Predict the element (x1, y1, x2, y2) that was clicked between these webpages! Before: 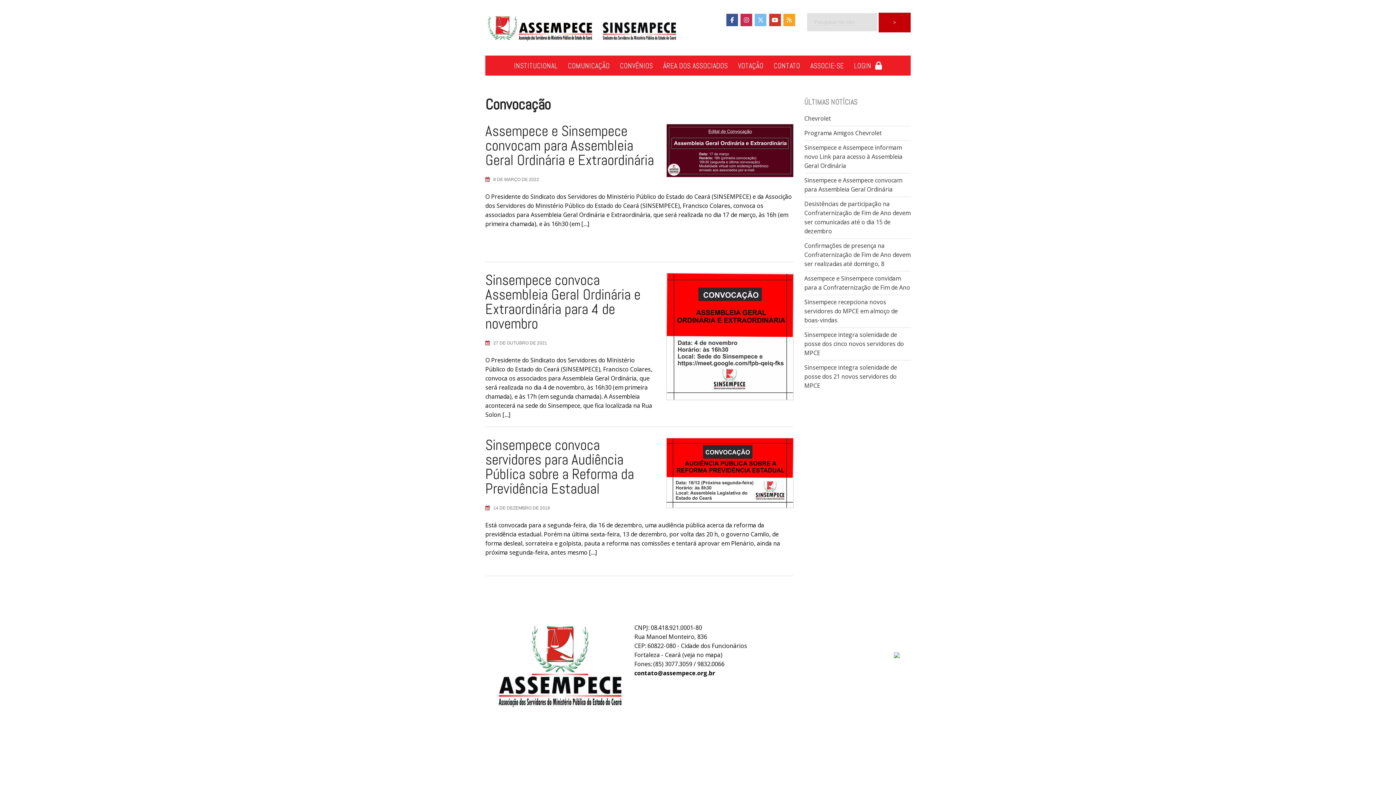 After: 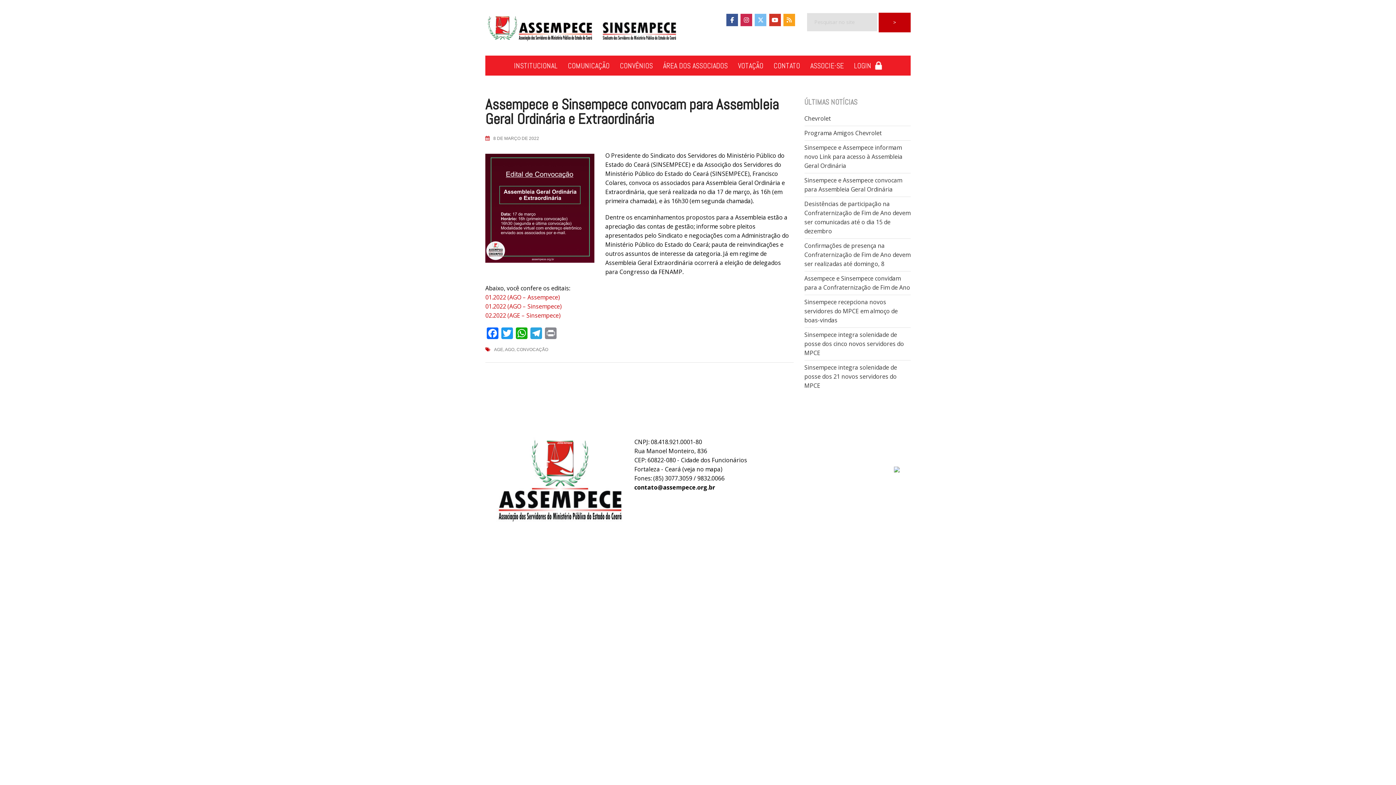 Action: bbox: (493, 177, 539, 182) label: 8 DE MARÇO DE 2022